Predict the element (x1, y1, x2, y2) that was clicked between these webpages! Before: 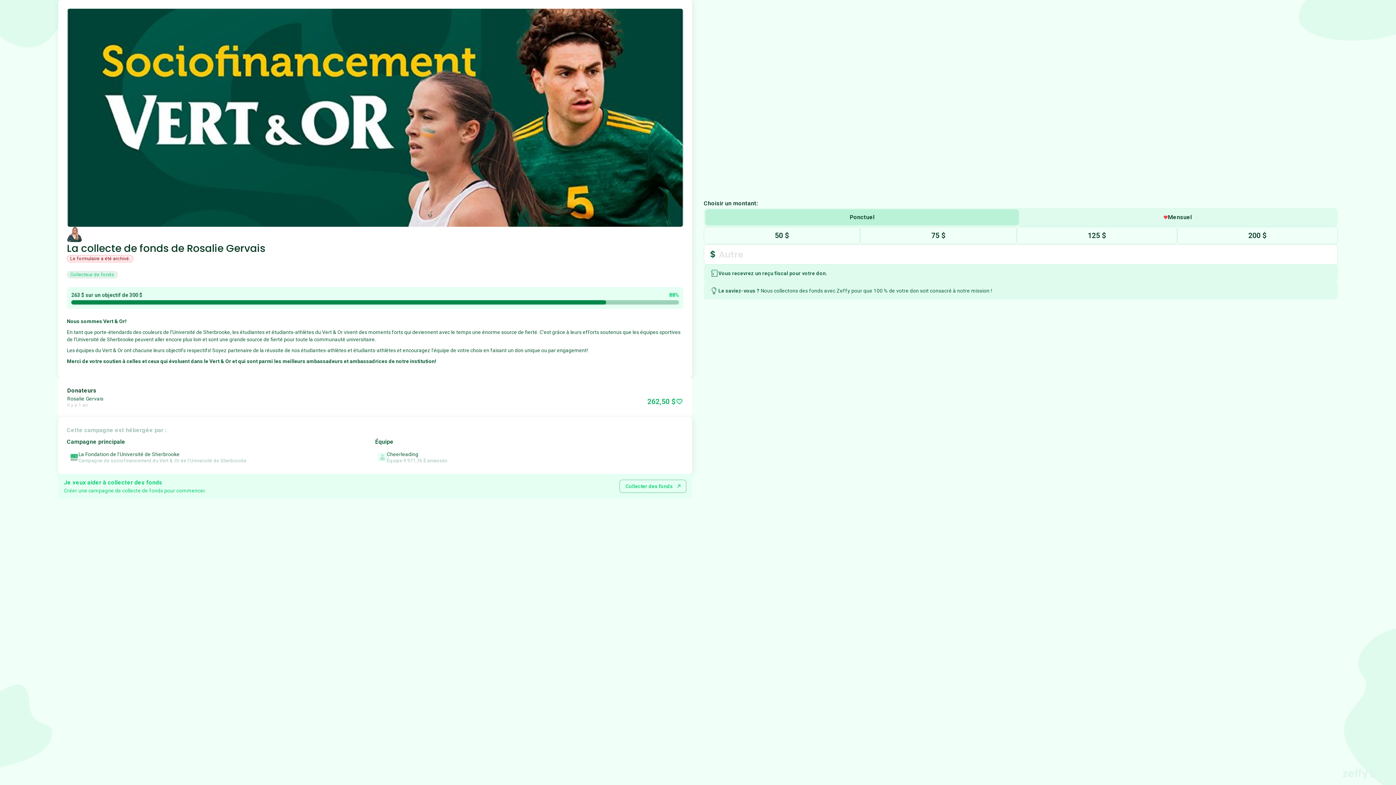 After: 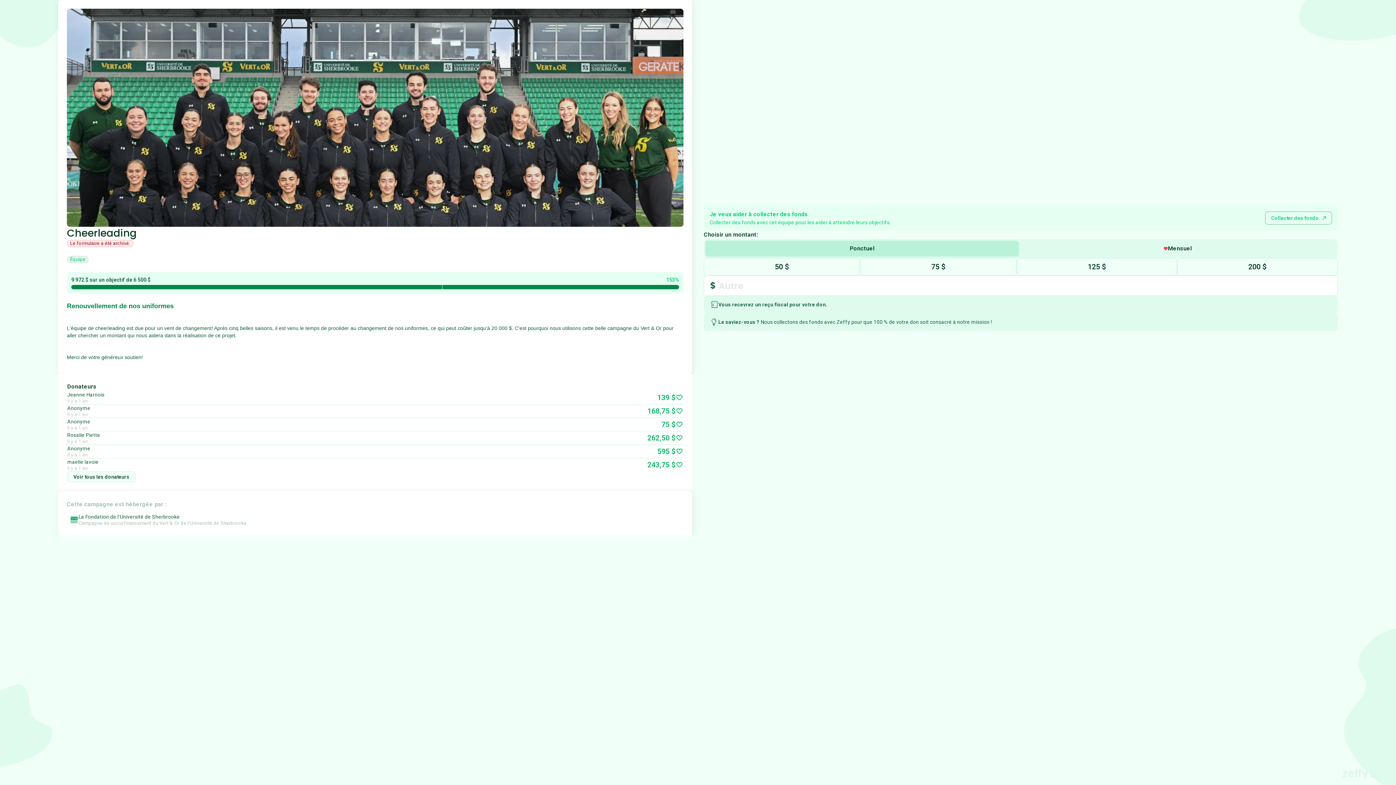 Action: label: Cheerleading

Équipe
·
9 971,76 $ amassés bbox: (375, 449, 683, 465)